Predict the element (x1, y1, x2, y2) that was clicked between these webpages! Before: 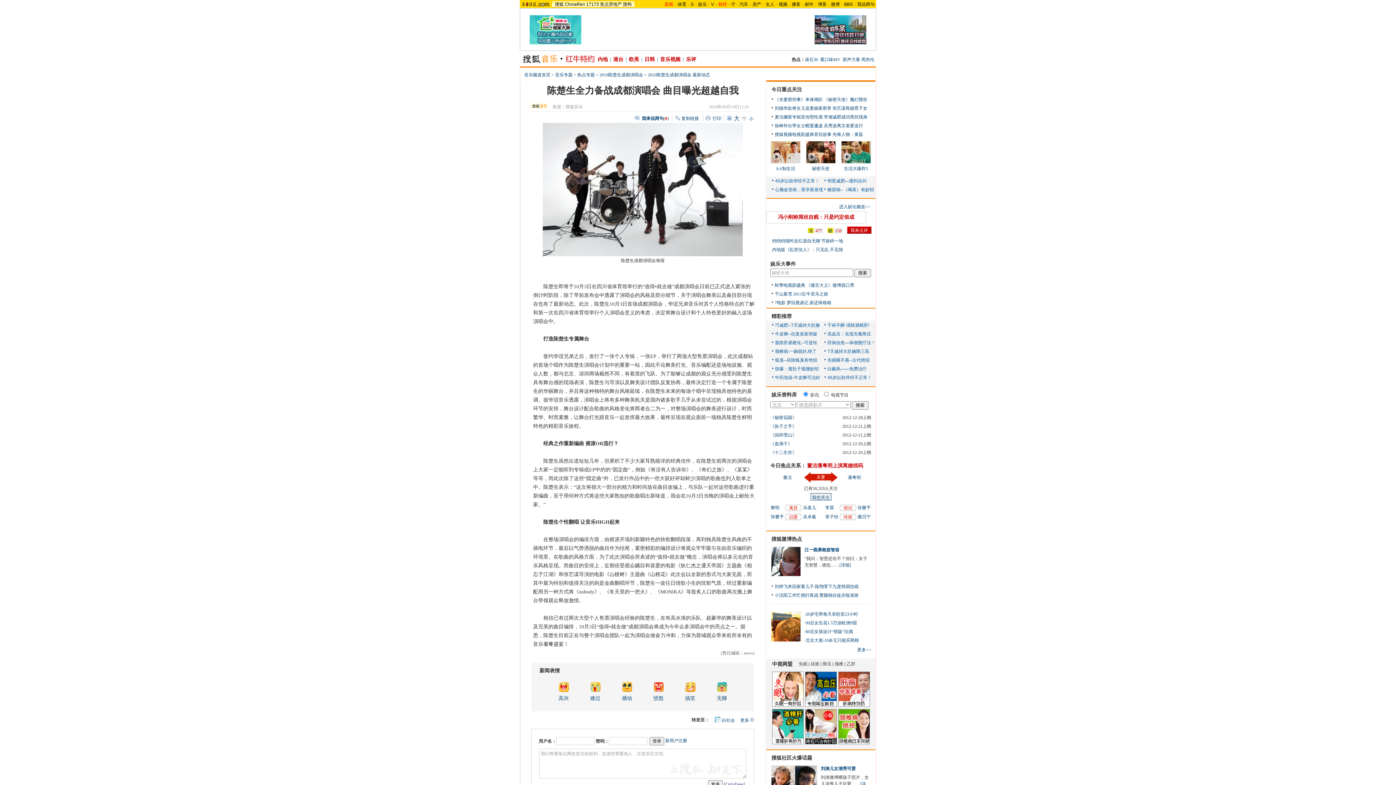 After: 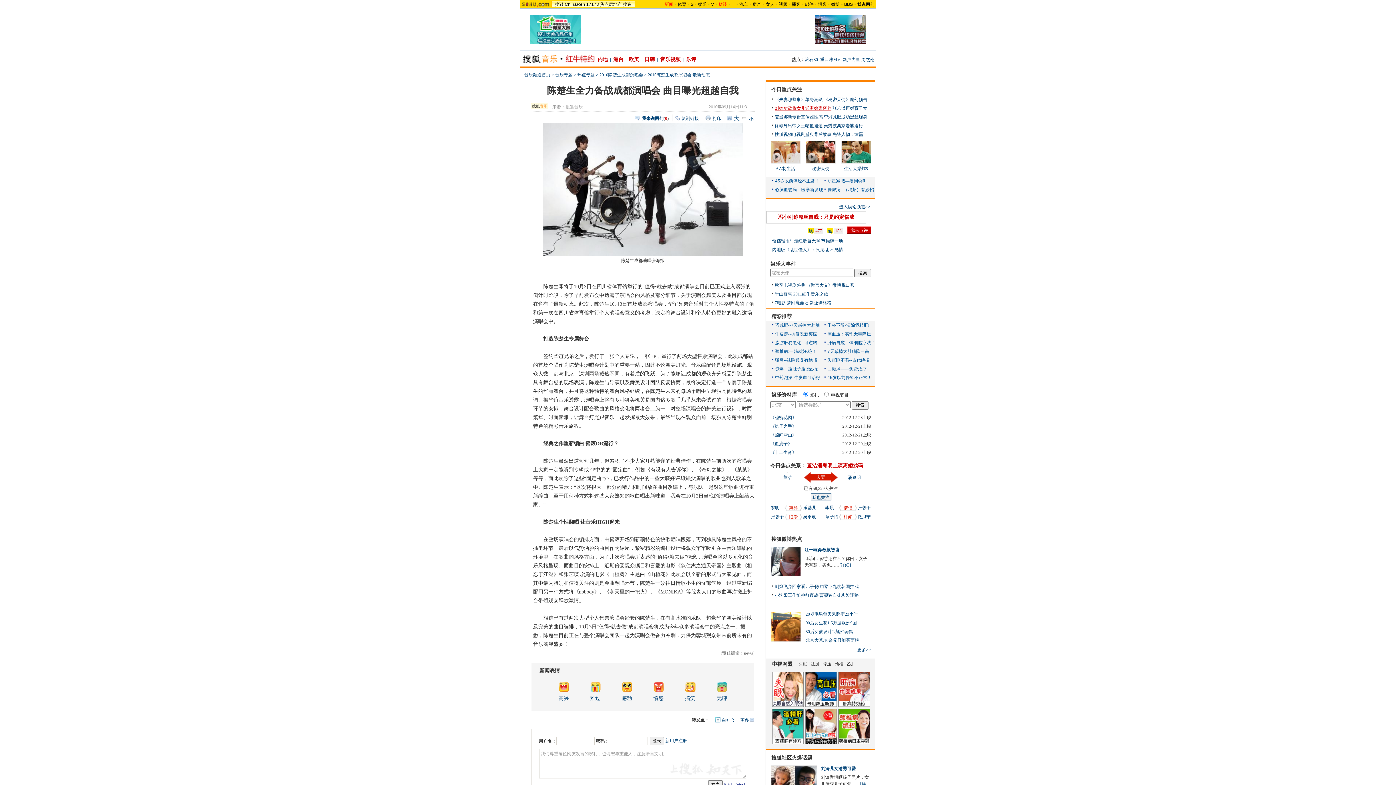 Action: label: 刘德华欲将女儿送妻娘家密养 bbox: (774, 105, 831, 110)